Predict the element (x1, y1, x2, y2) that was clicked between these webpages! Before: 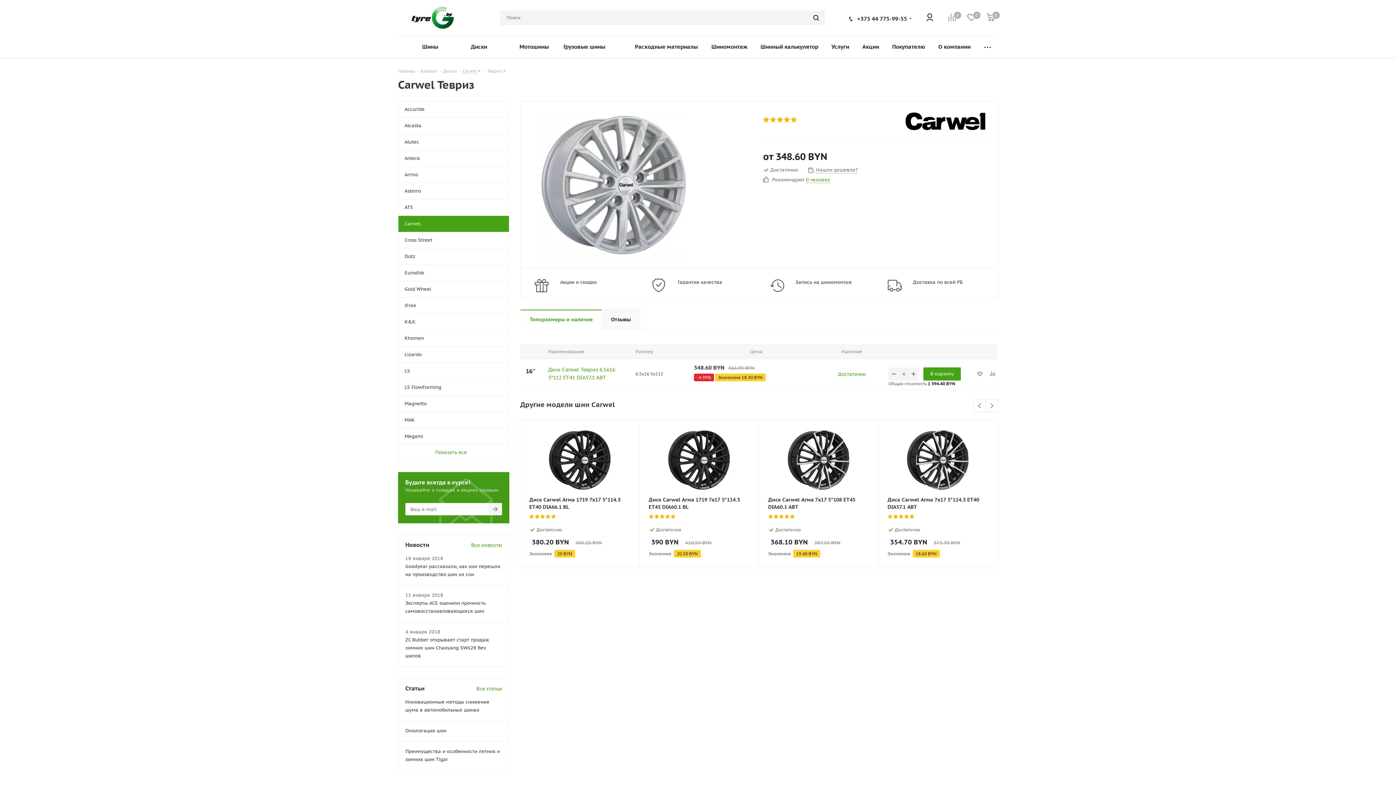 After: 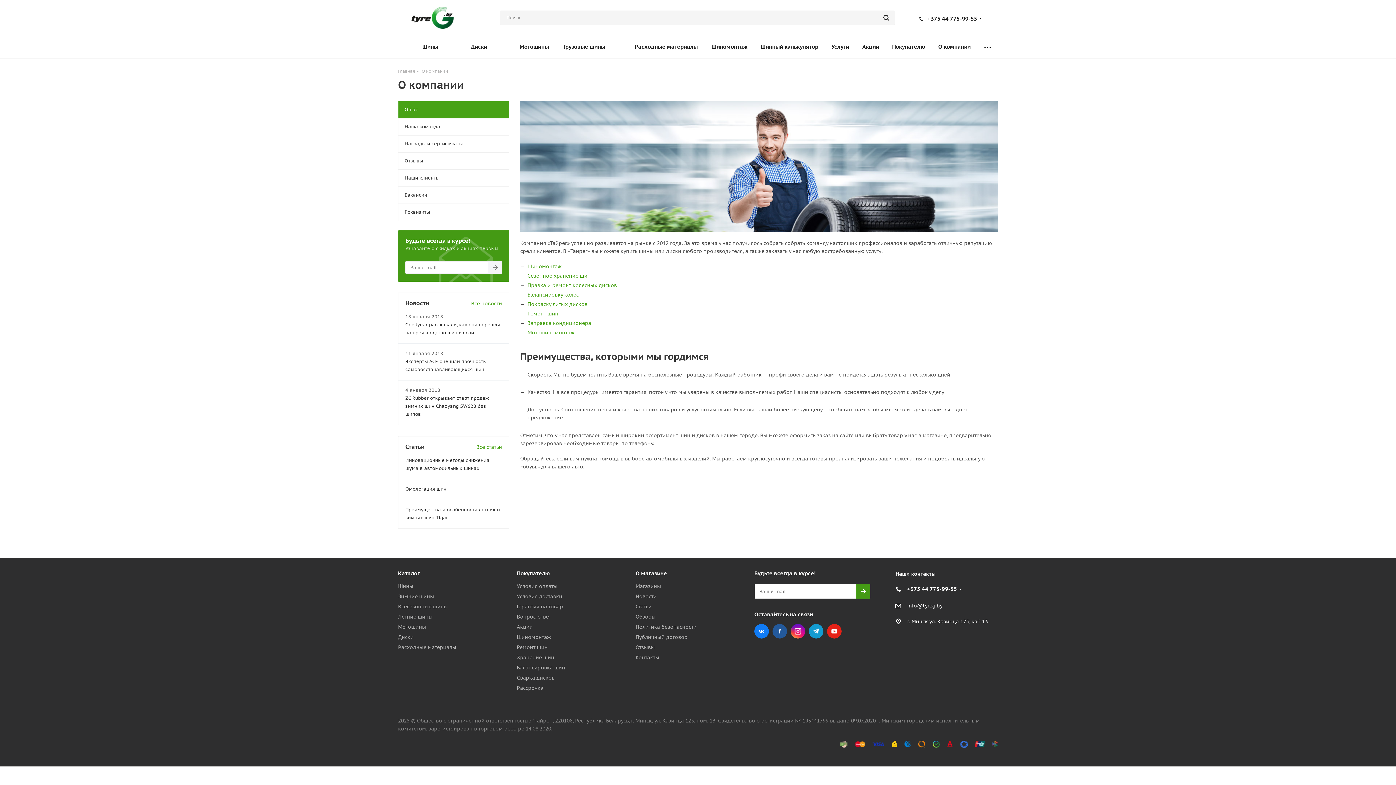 Action: bbox: (932, 36, 977, 57) label: О компании